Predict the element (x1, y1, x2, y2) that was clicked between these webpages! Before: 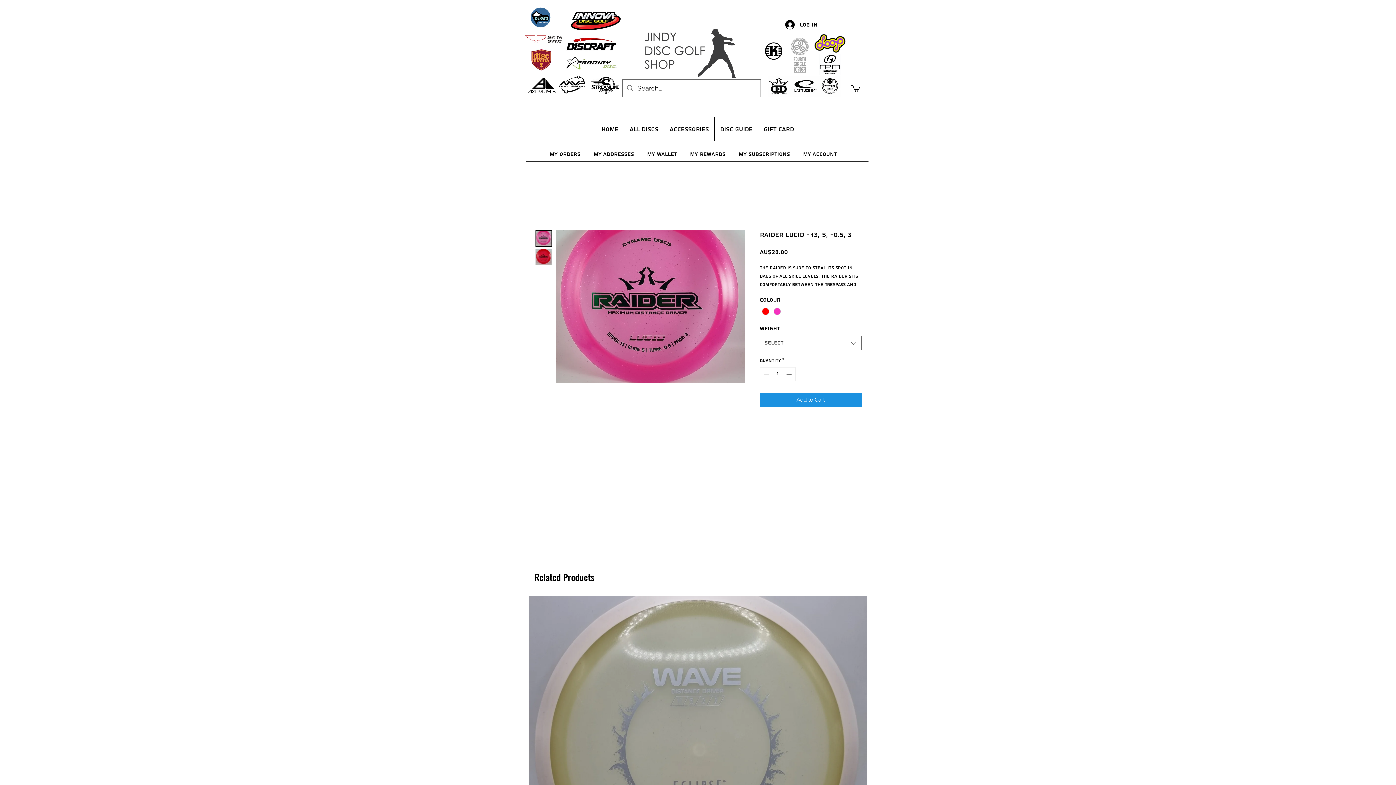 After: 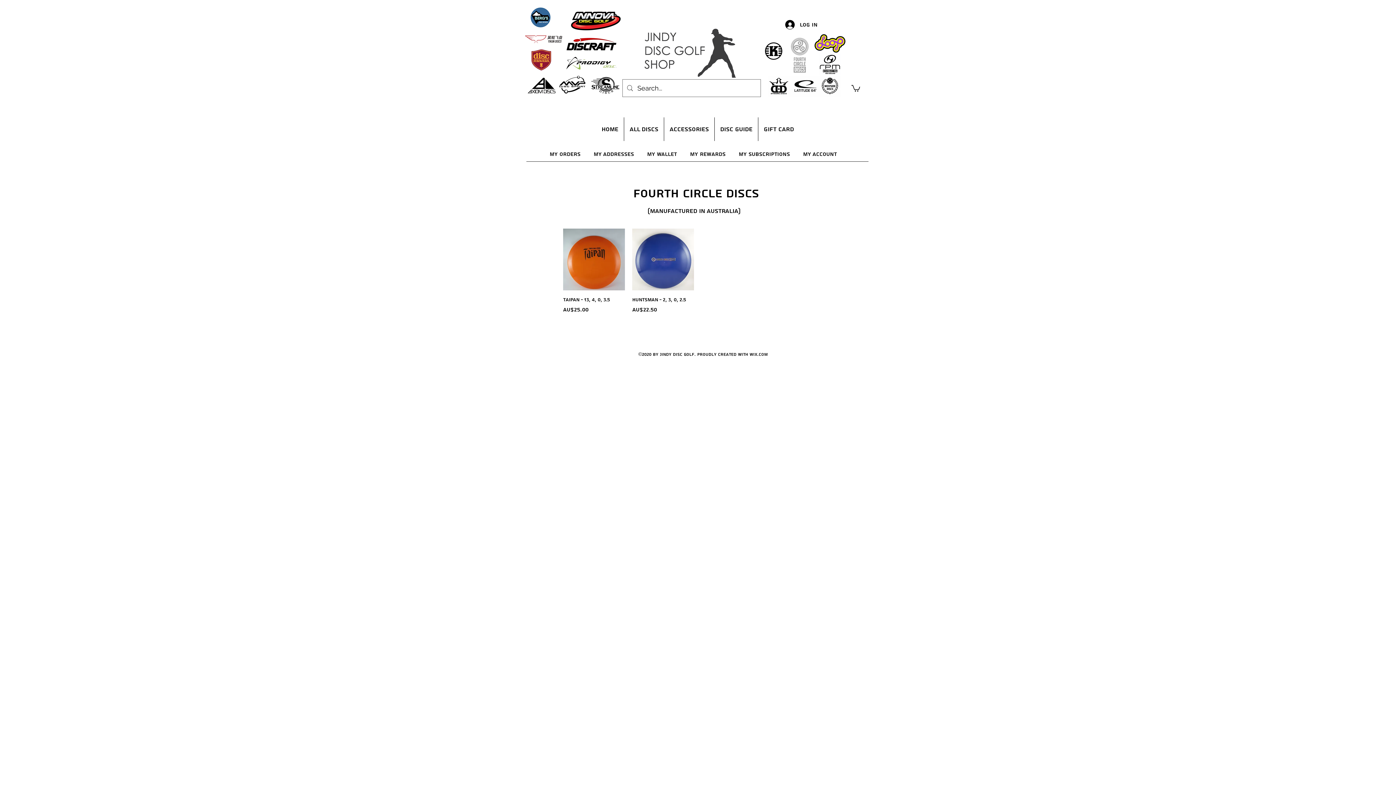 Action: bbox: (790, 37, 809, 72)